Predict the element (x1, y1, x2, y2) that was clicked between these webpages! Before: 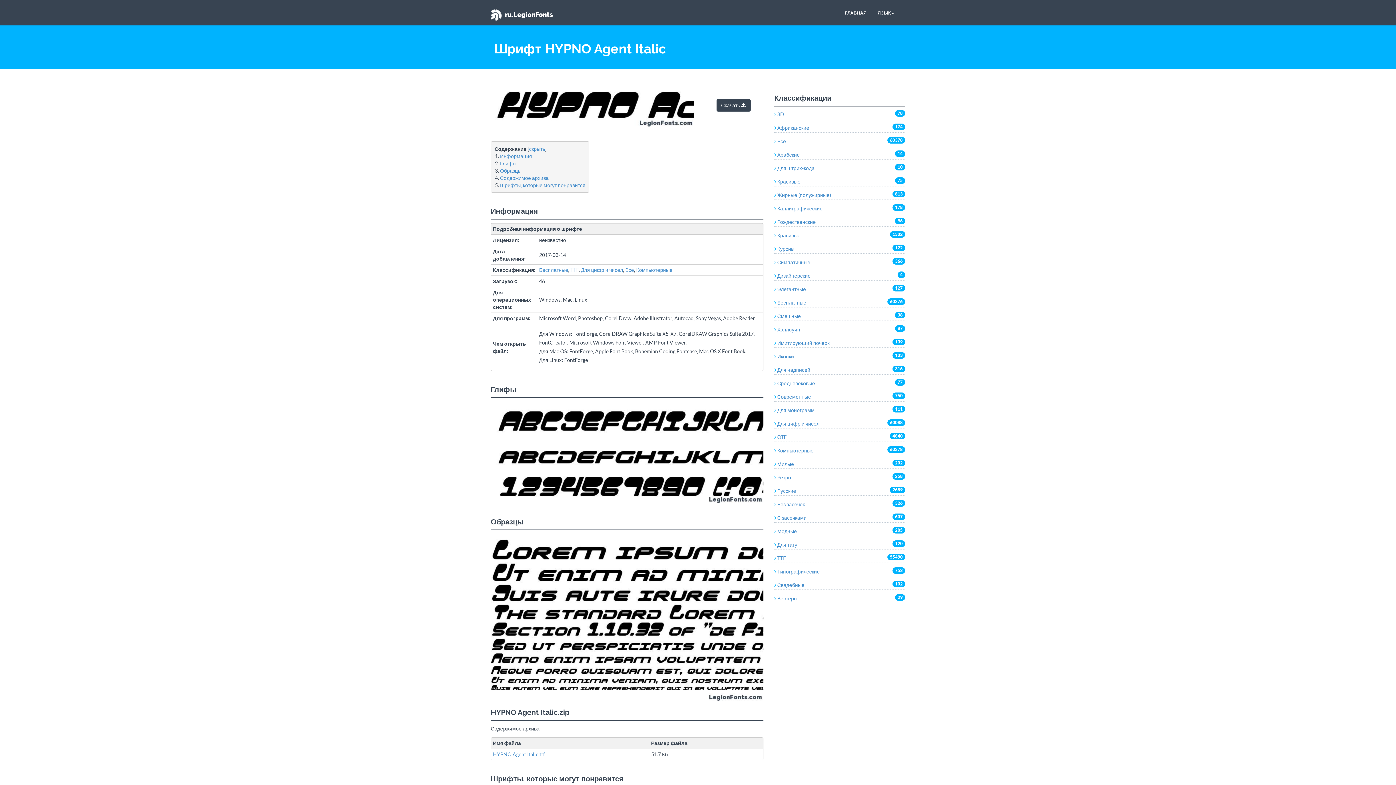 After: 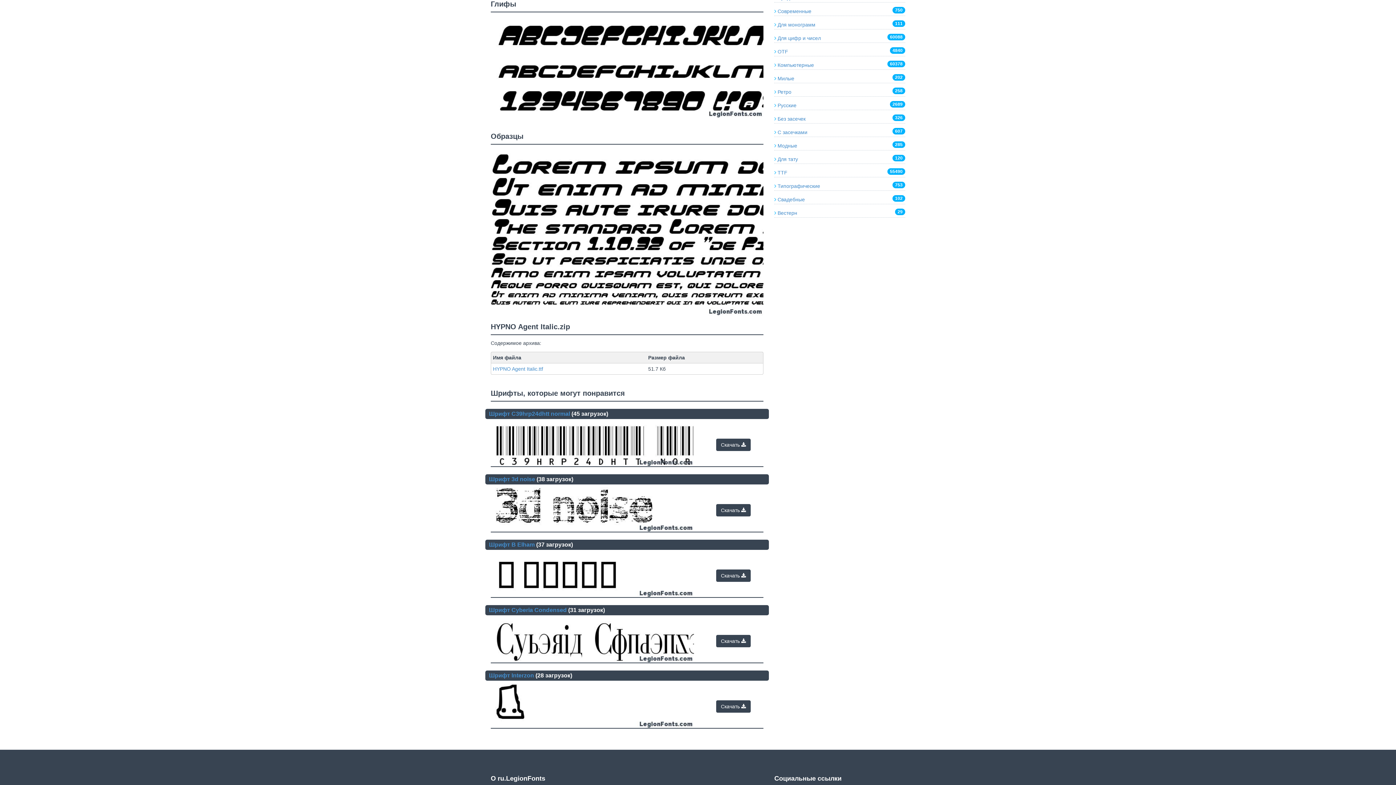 Action: label: Глифы bbox: (500, 160, 516, 166)